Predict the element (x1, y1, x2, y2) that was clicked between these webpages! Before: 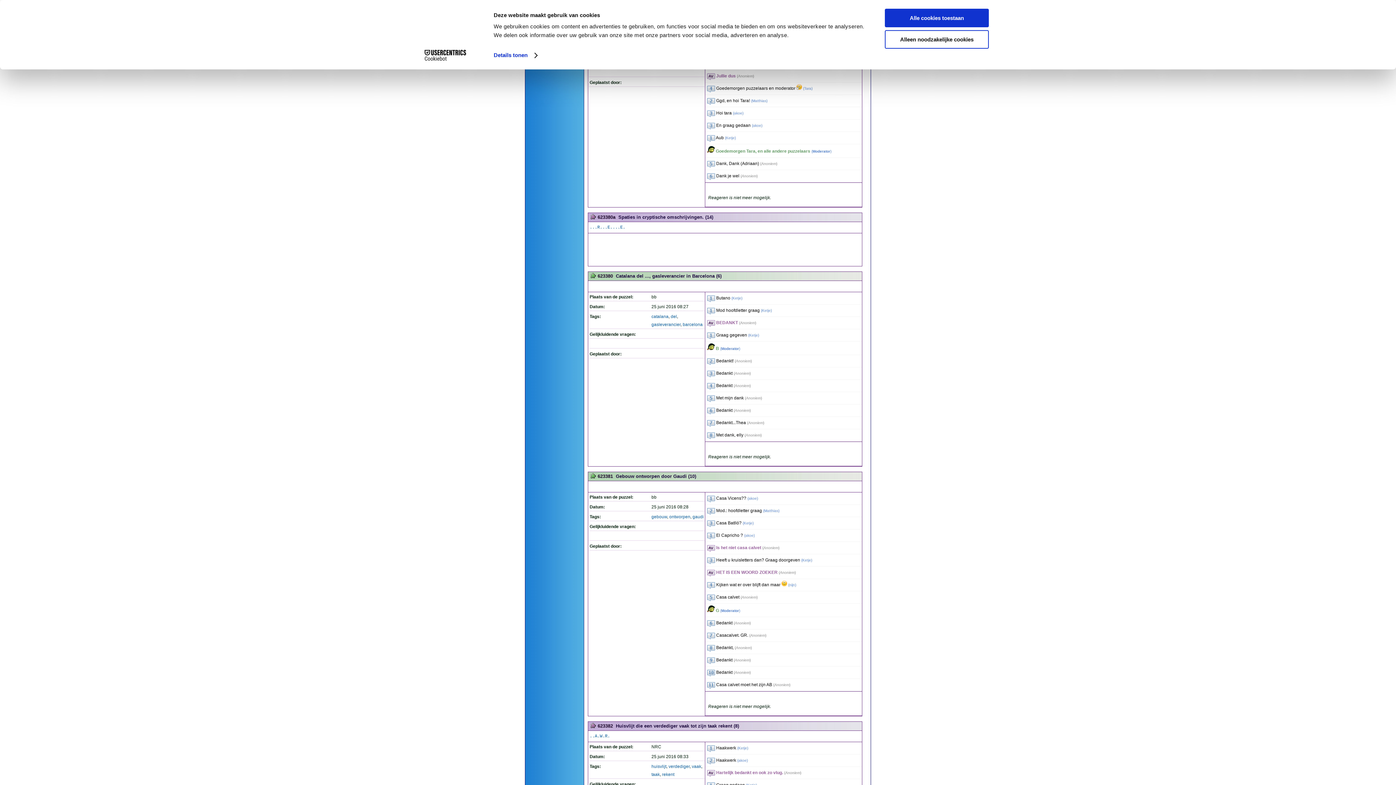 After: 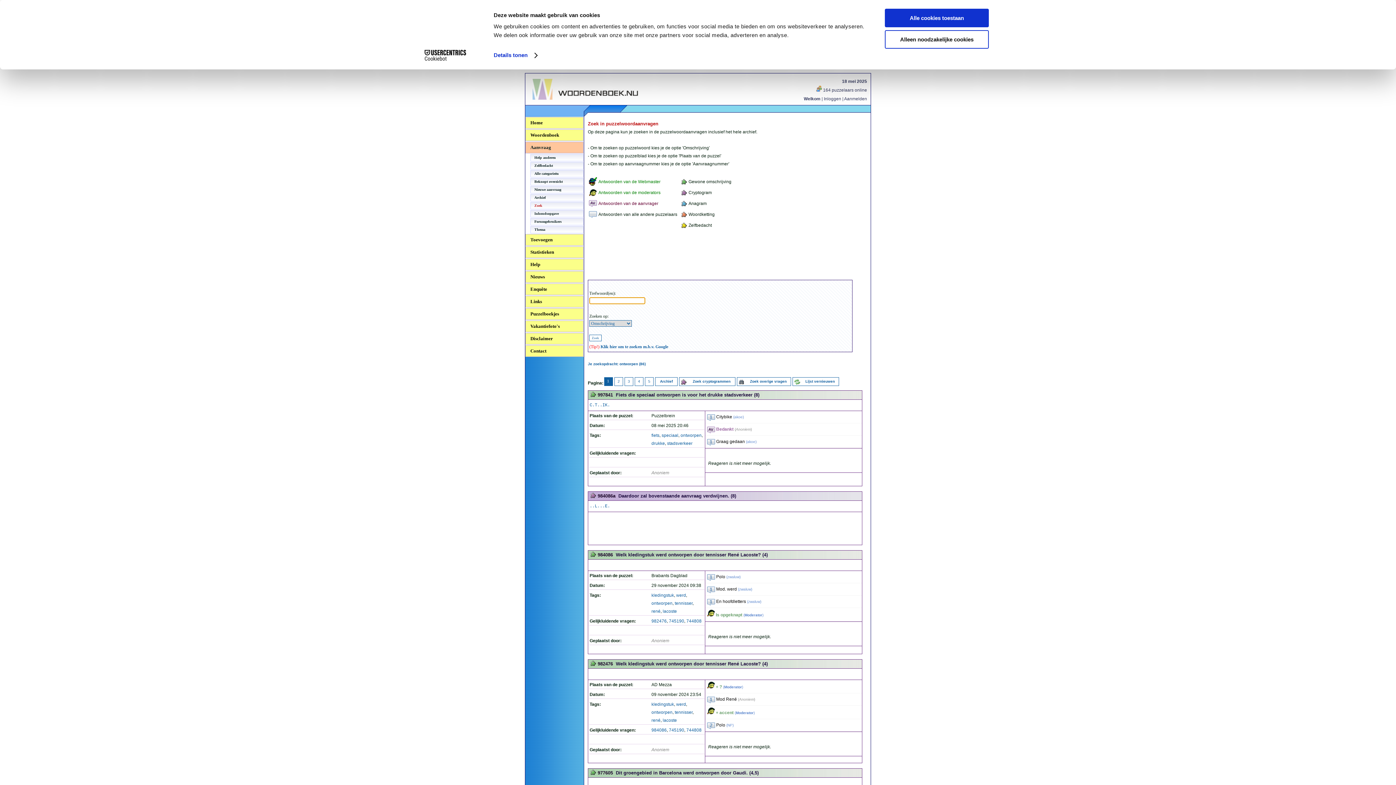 Action: label: ontworpen bbox: (669, 514, 690, 519)